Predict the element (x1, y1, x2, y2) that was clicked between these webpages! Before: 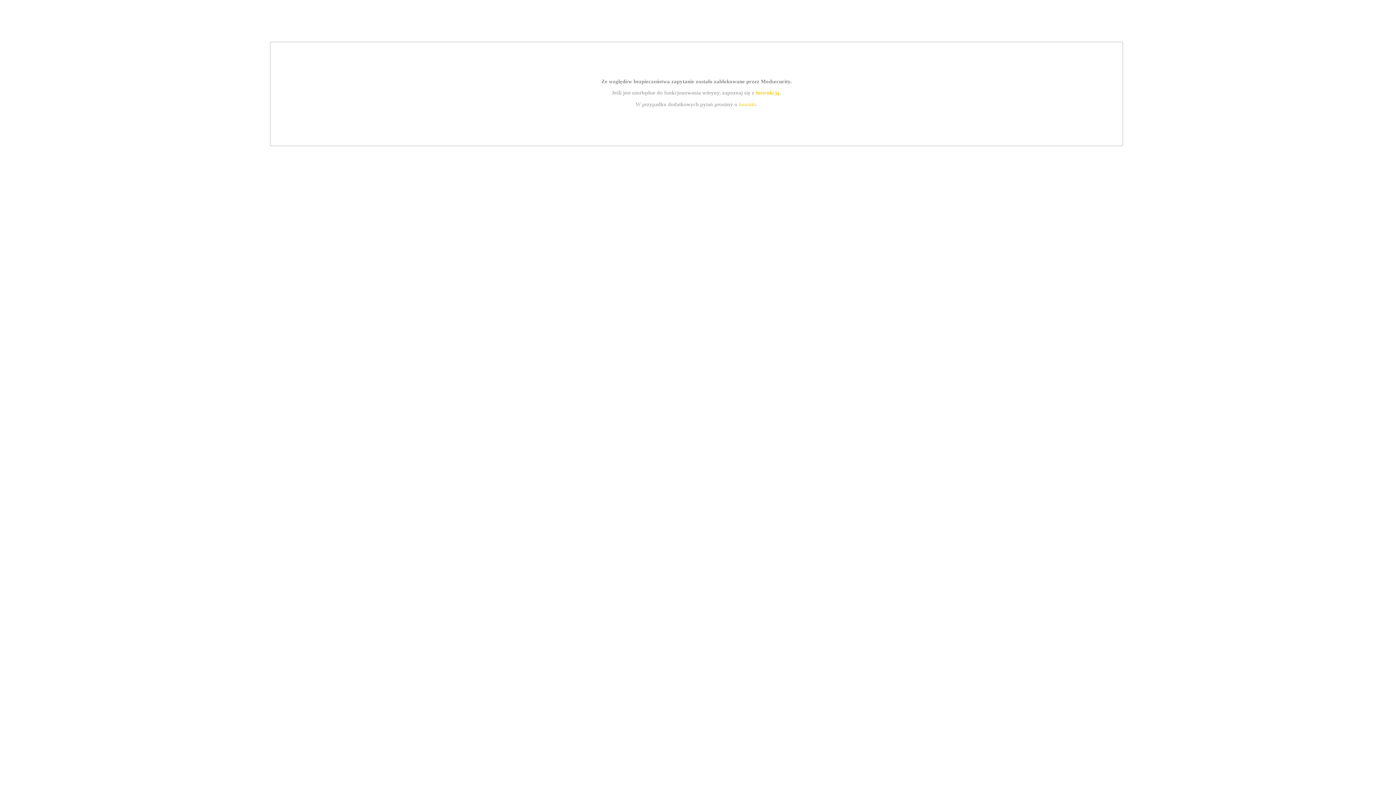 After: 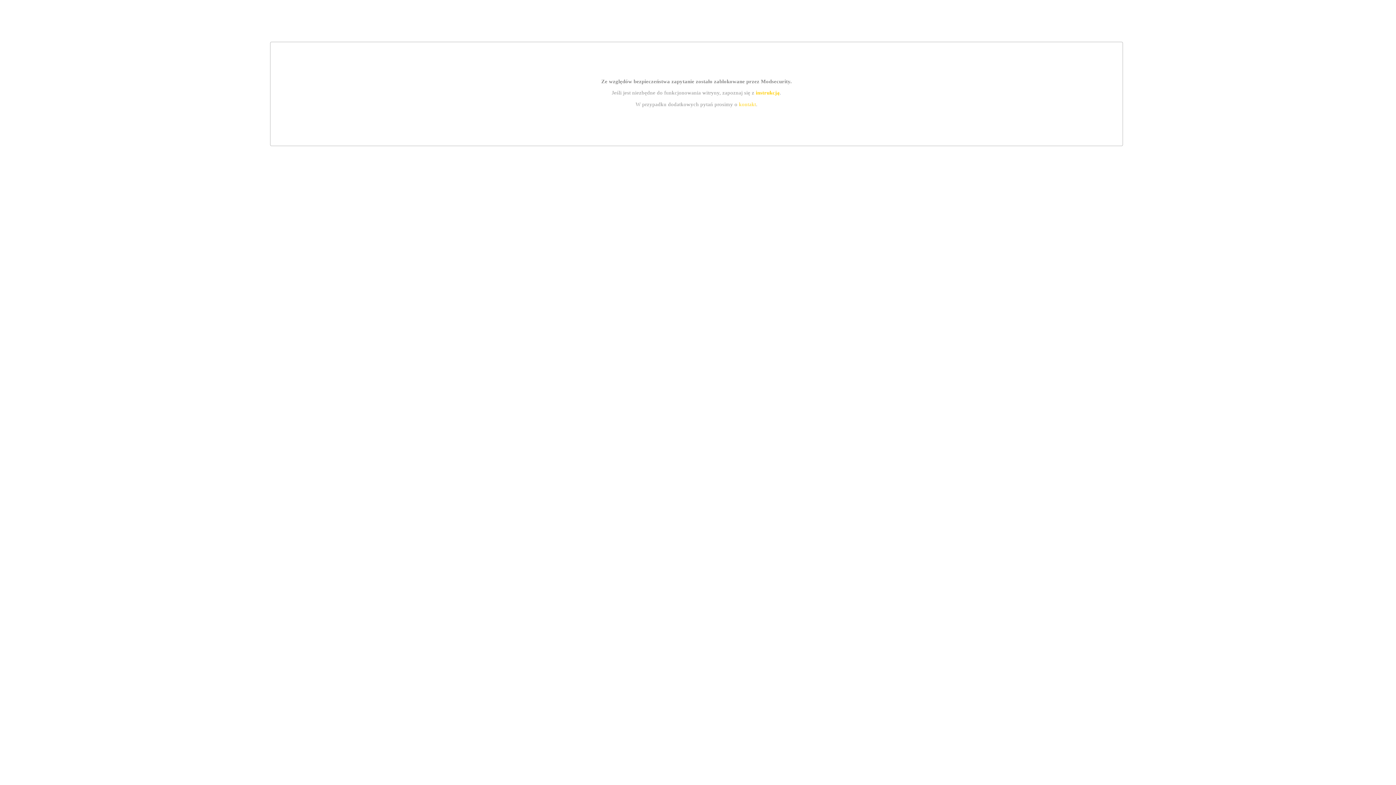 Action: bbox: (739, 101, 756, 107) label: kontakt